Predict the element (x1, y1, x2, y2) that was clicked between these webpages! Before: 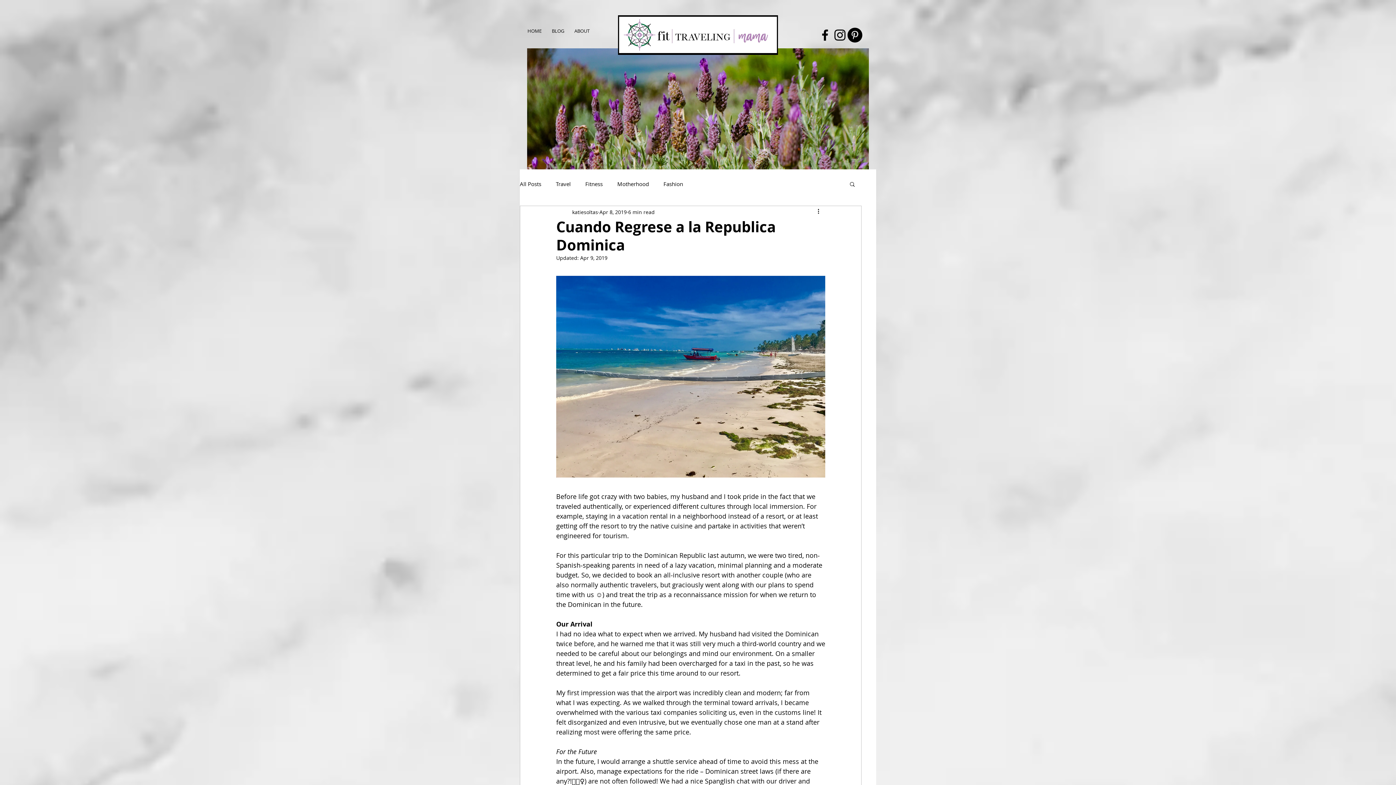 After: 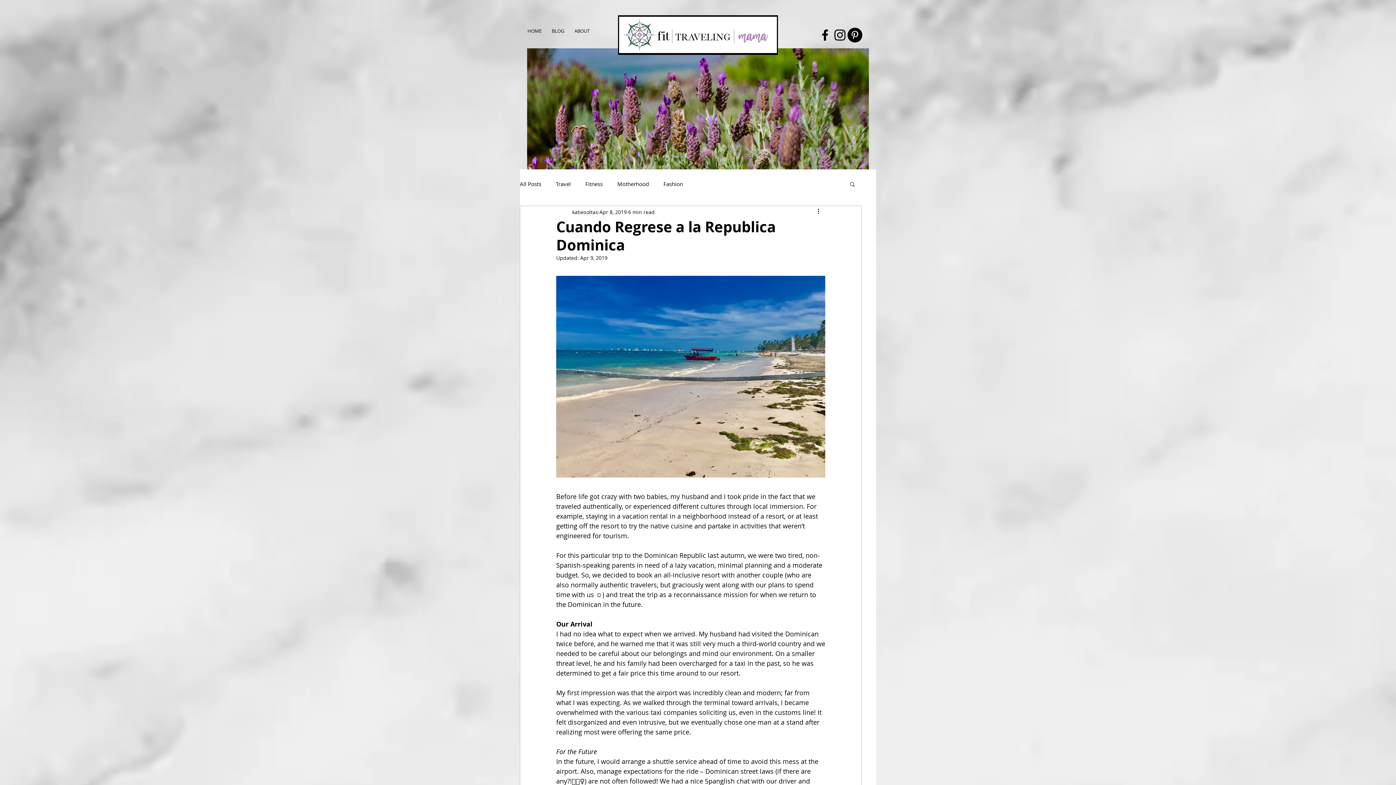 Action: bbox: (847, 27, 862, 42) label: Pinterest - Black Circle